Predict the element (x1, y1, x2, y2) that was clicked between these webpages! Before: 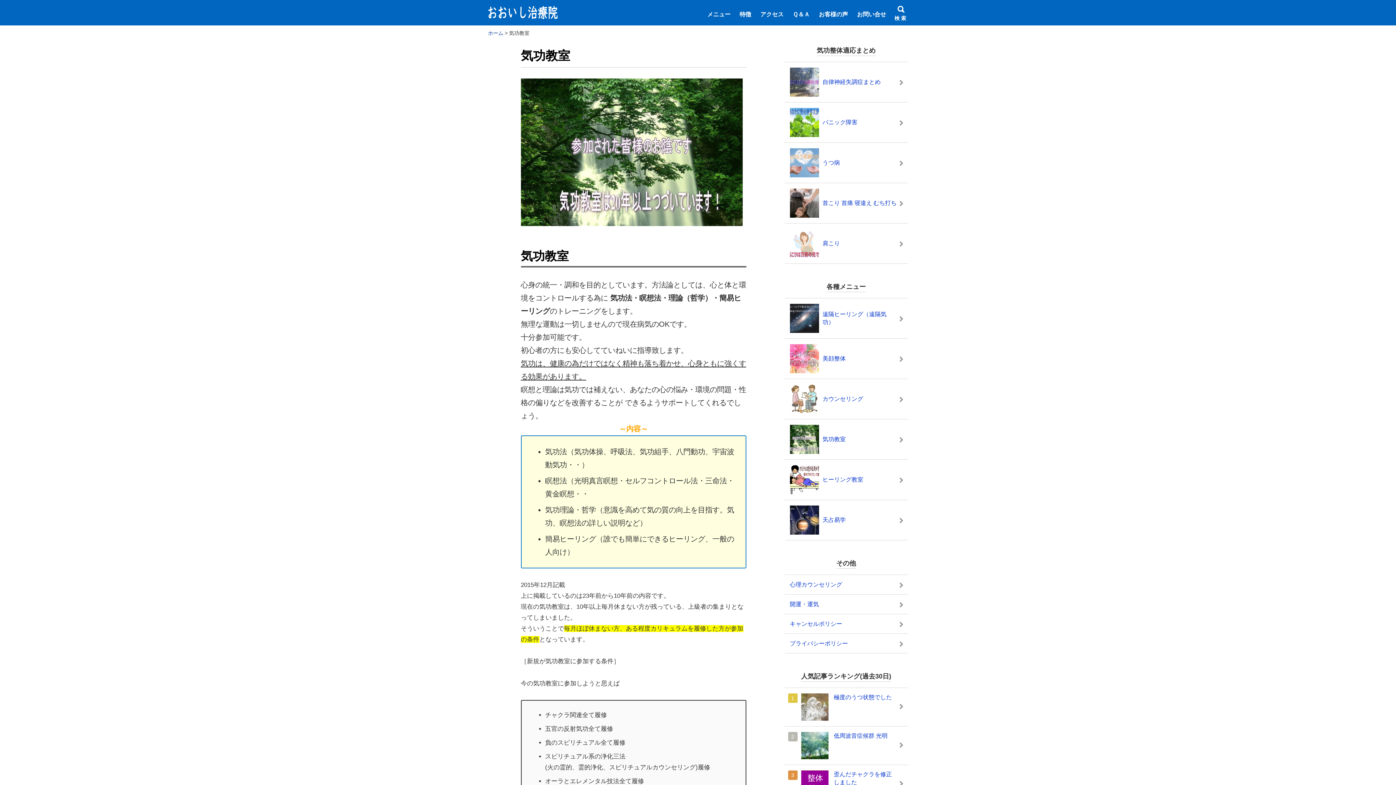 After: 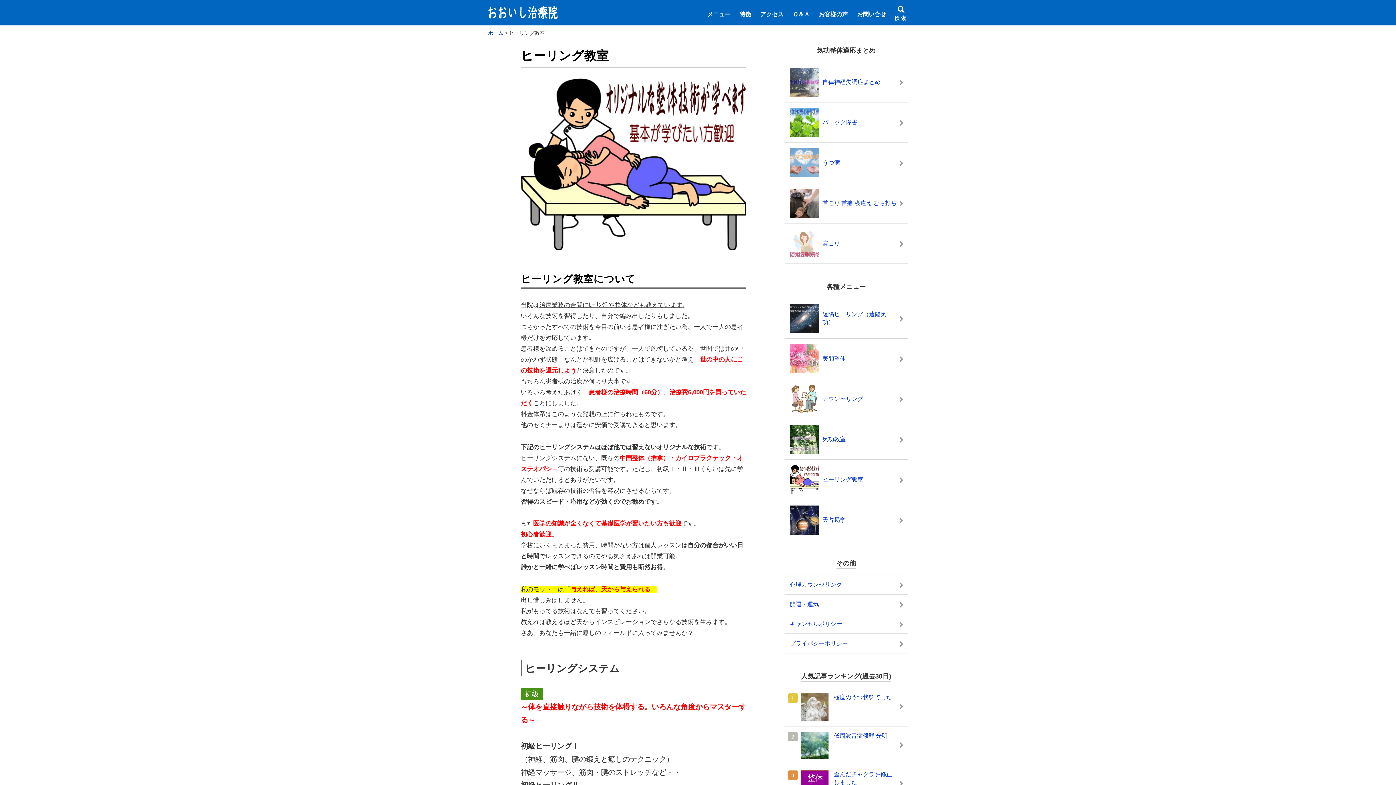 Action: bbox: (784, 460, 908, 500) label: ヒーリング教室